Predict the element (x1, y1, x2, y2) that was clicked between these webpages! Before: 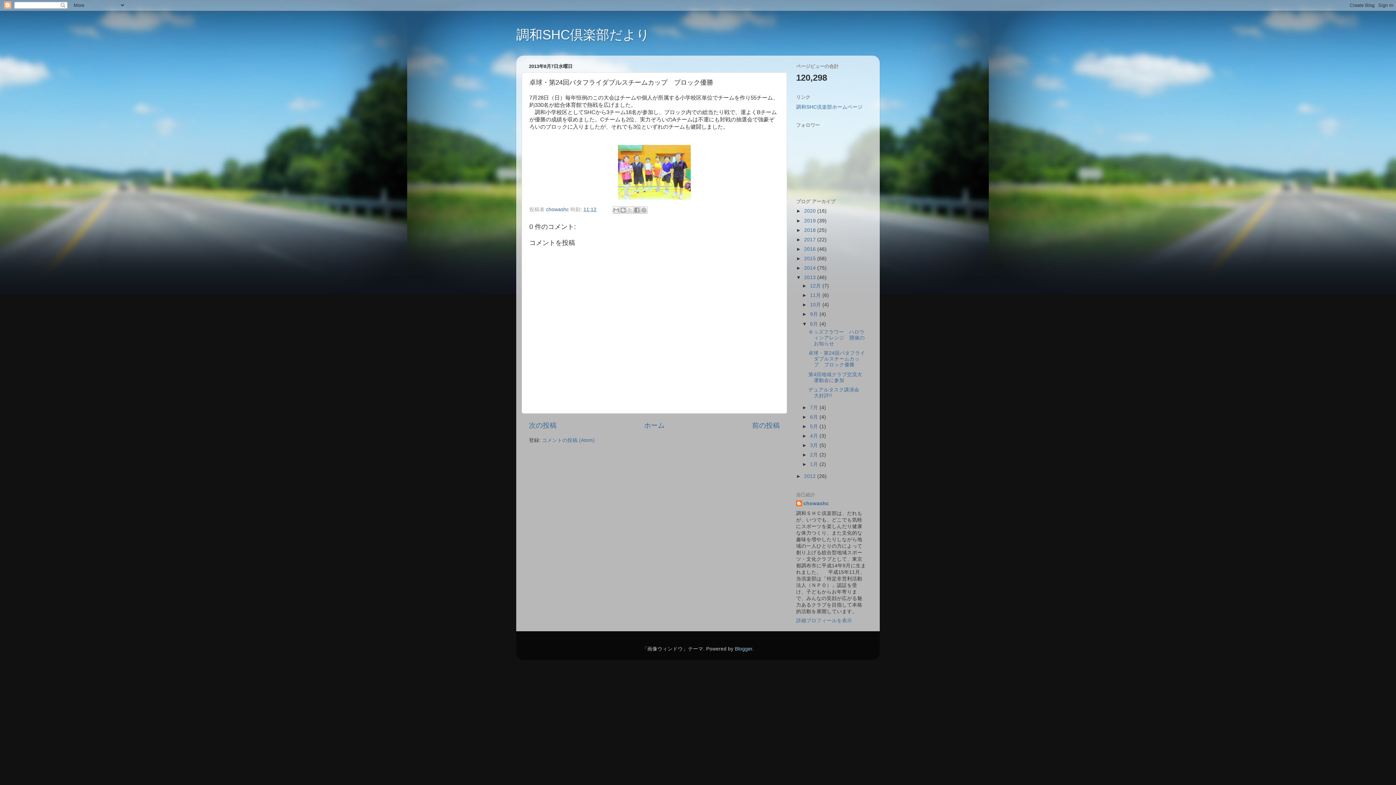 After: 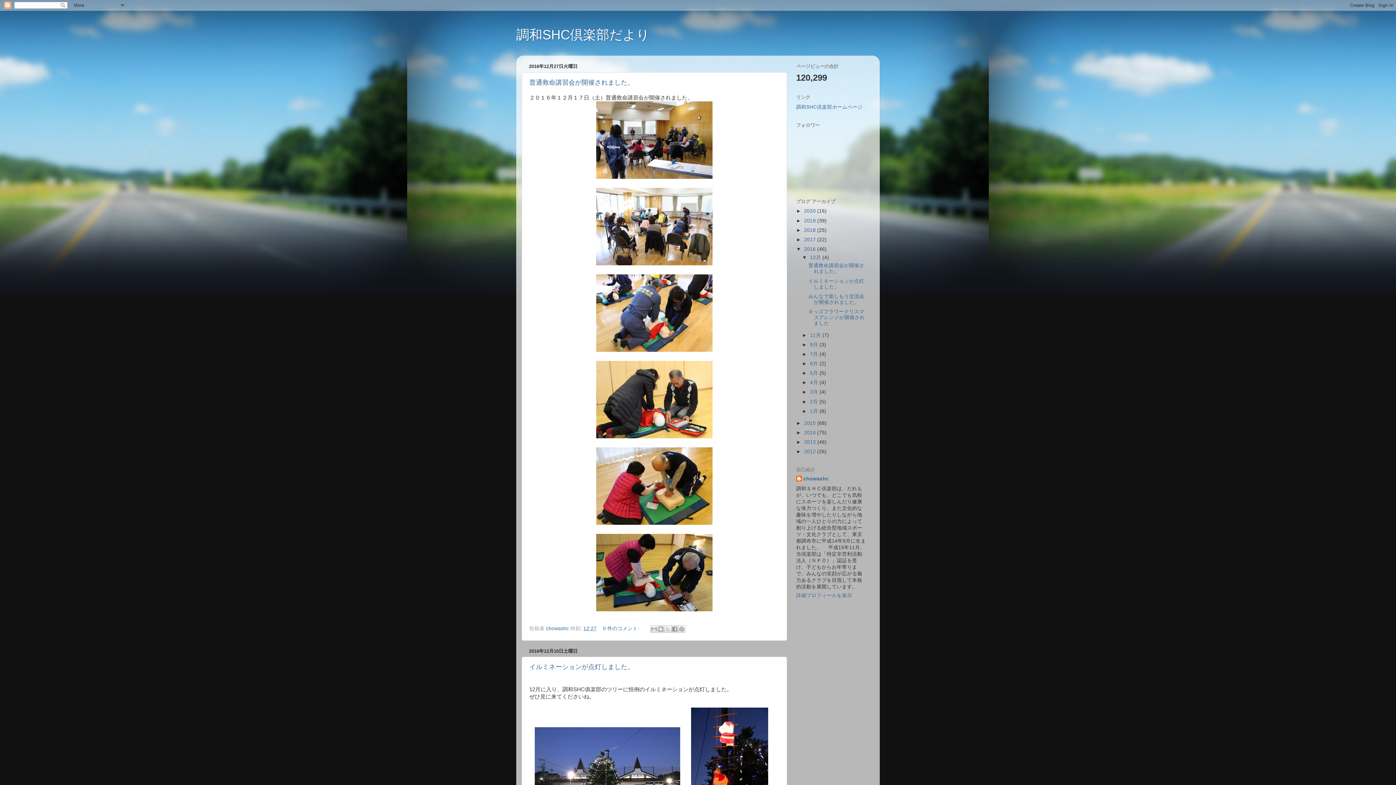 Action: label: 2016  bbox: (804, 246, 817, 251)